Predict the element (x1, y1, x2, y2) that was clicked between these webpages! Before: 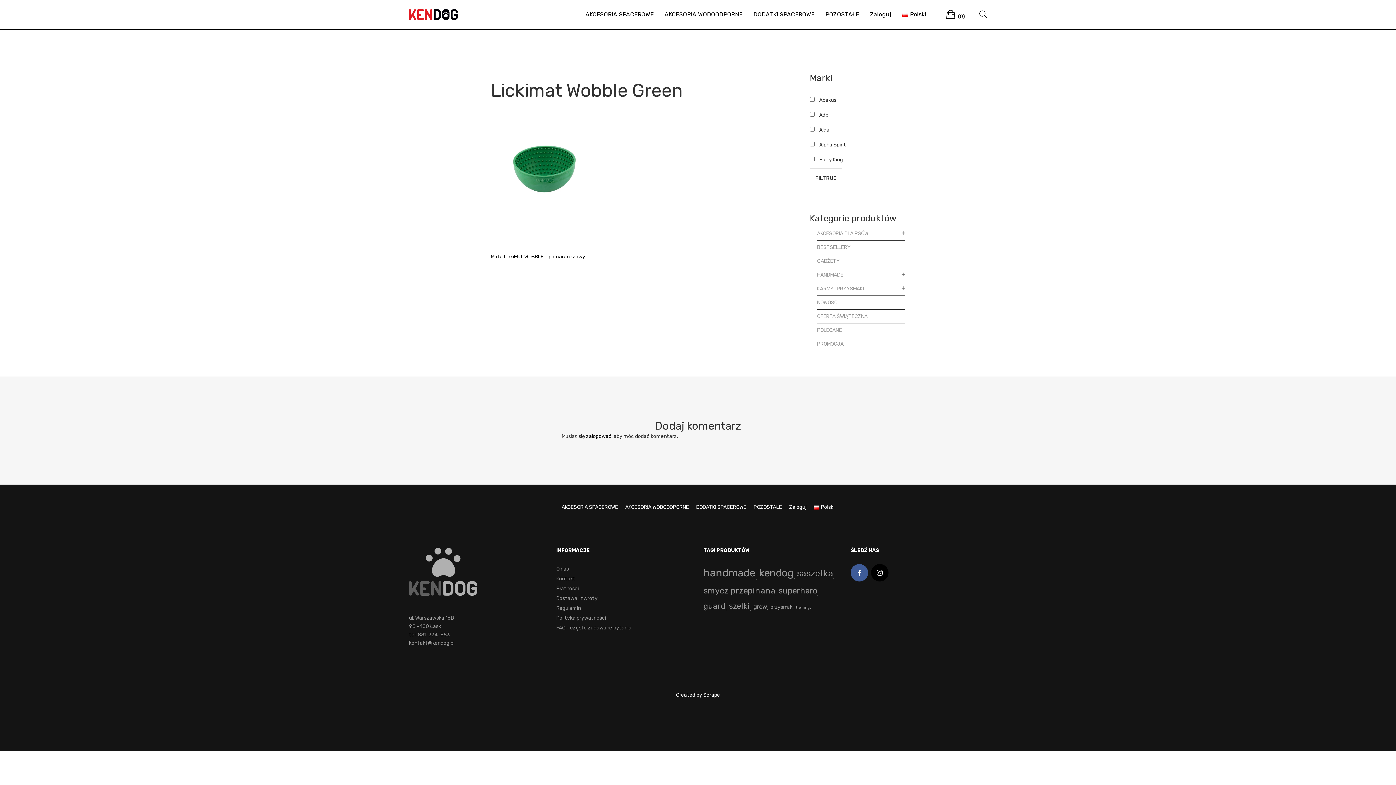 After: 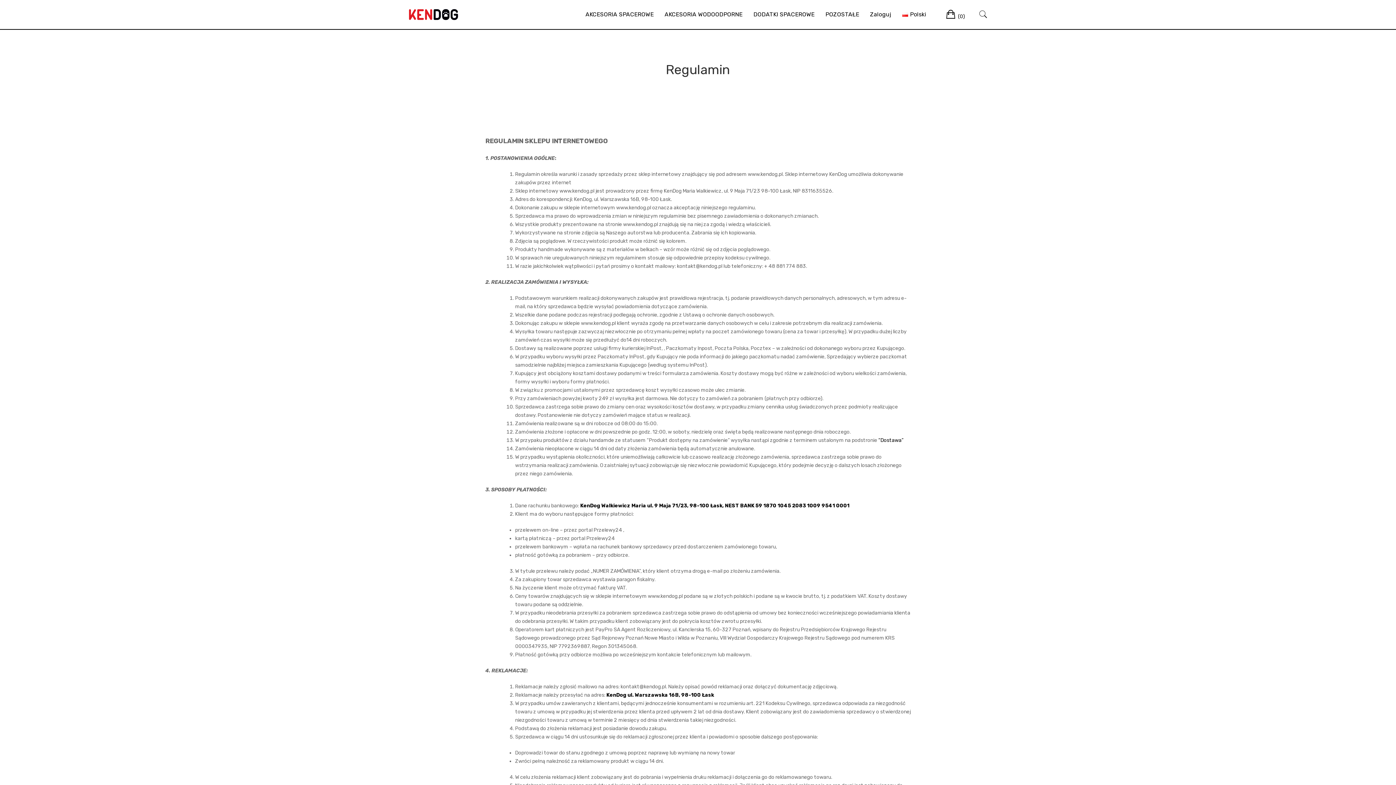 Action: bbox: (556, 605, 581, 611) label: Regulamin